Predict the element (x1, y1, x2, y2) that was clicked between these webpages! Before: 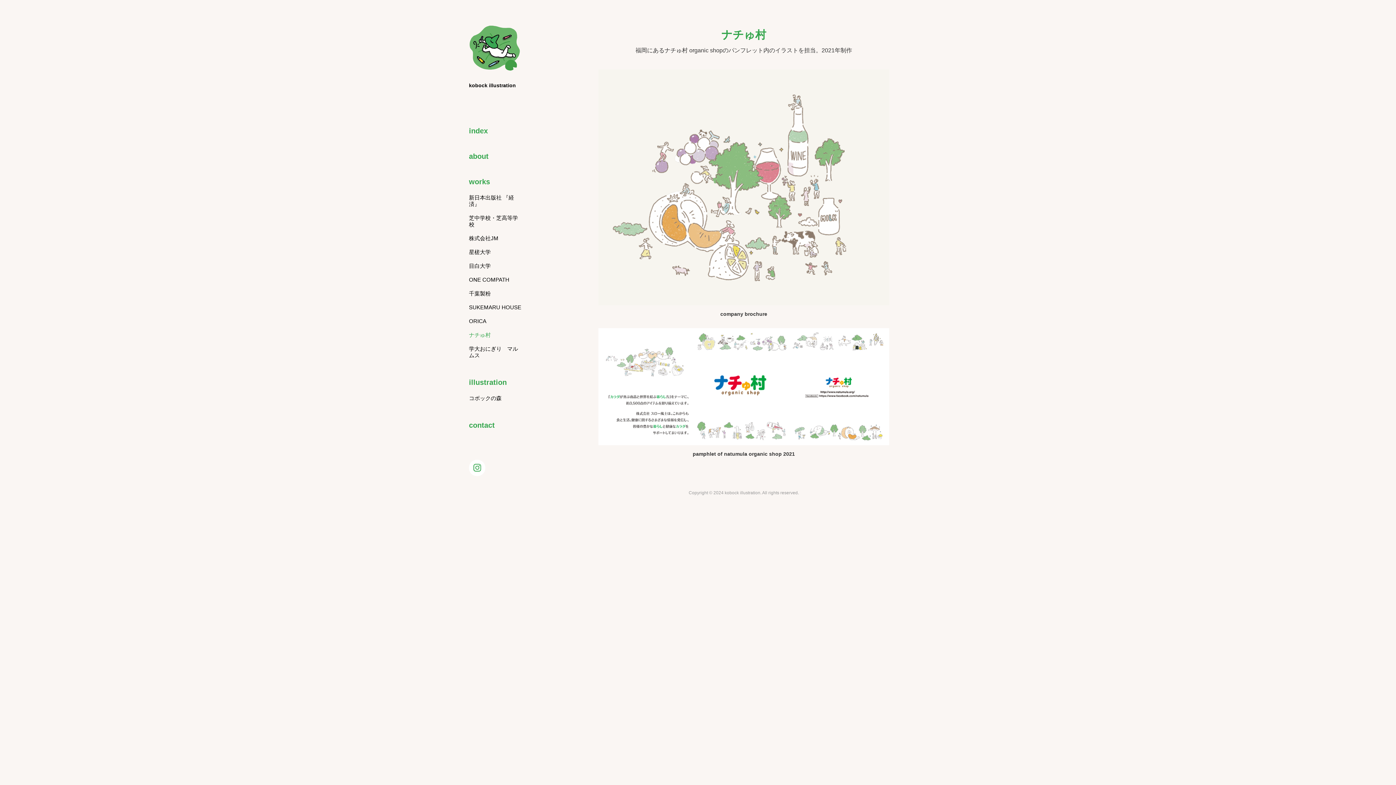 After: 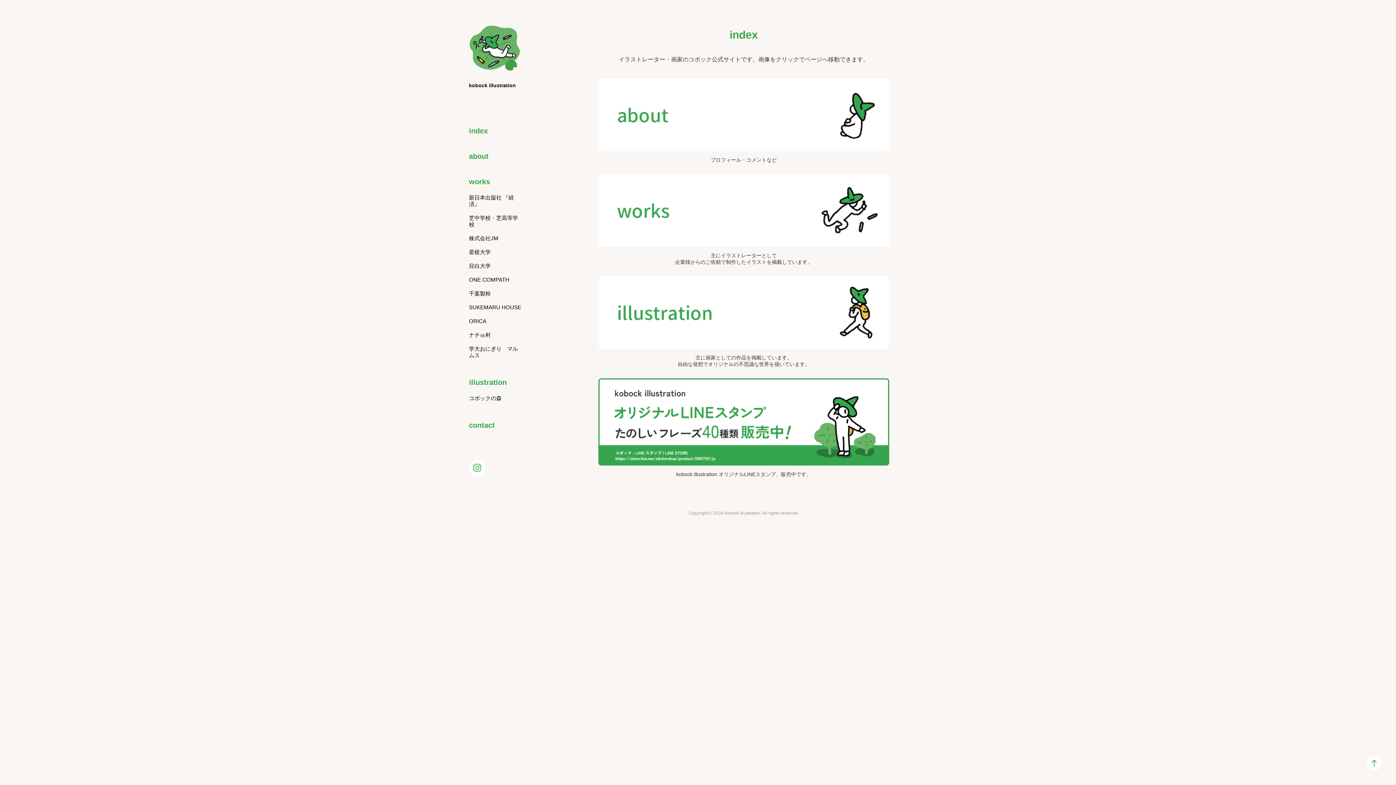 Action: bbox: (469, 21, 521, 74)